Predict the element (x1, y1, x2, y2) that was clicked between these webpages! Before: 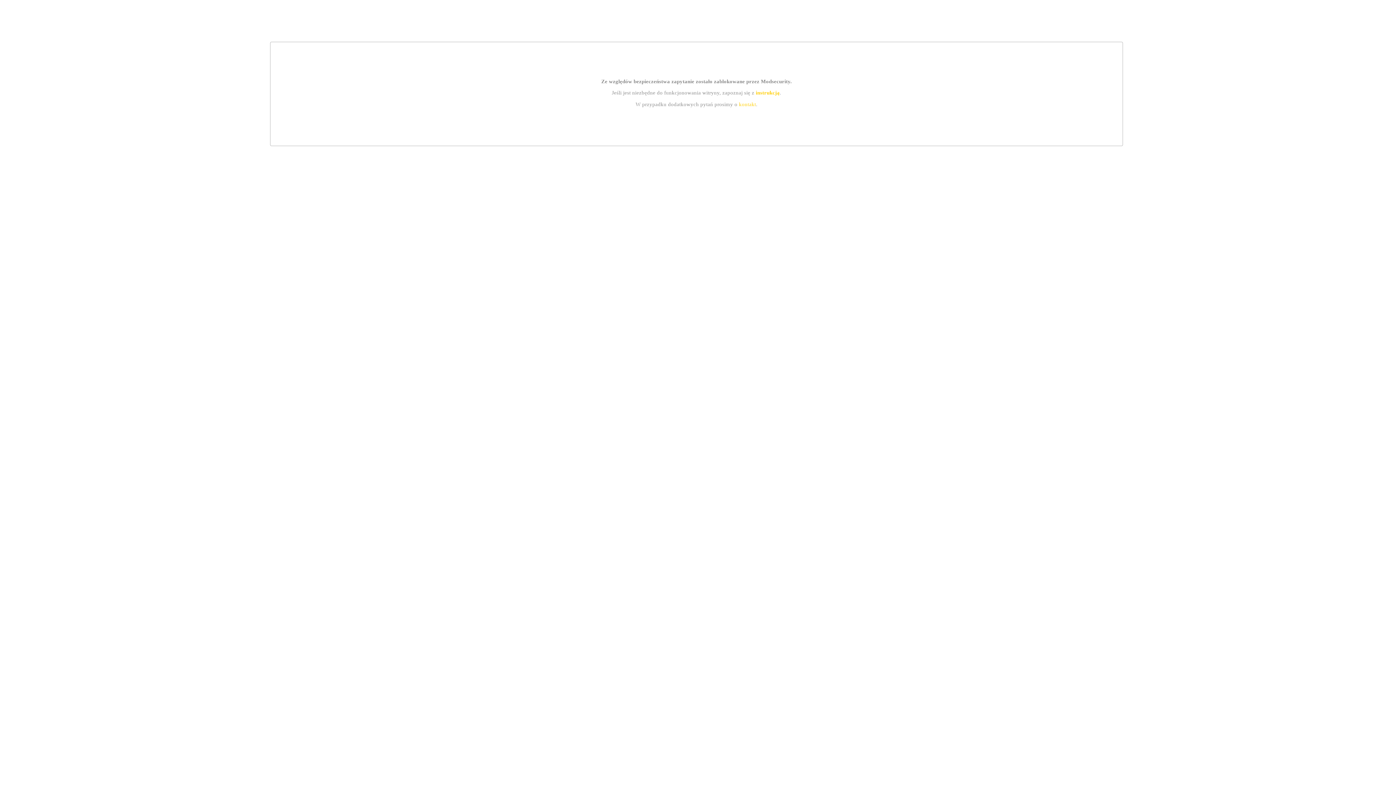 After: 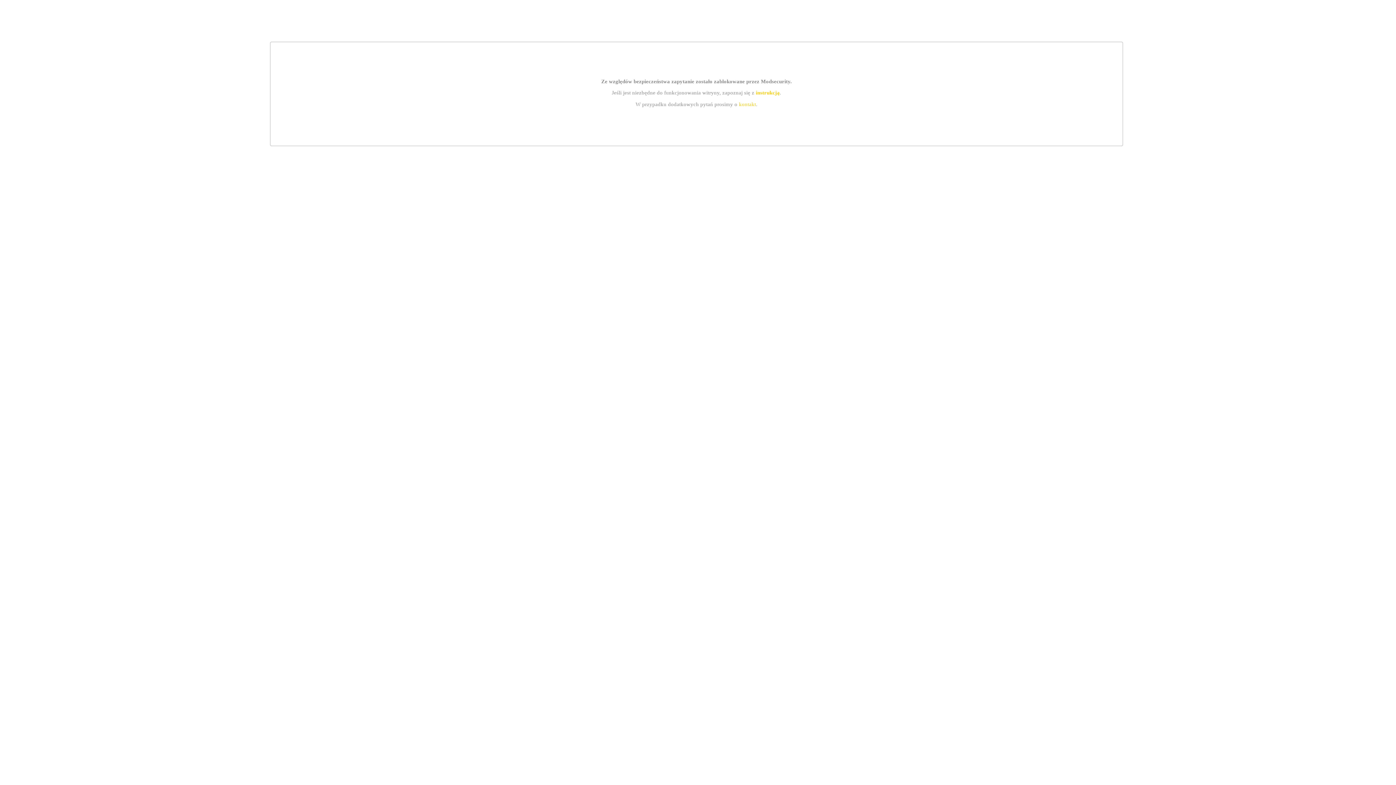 Action: bbox: (739, 101, 756, 107) label: kontakt